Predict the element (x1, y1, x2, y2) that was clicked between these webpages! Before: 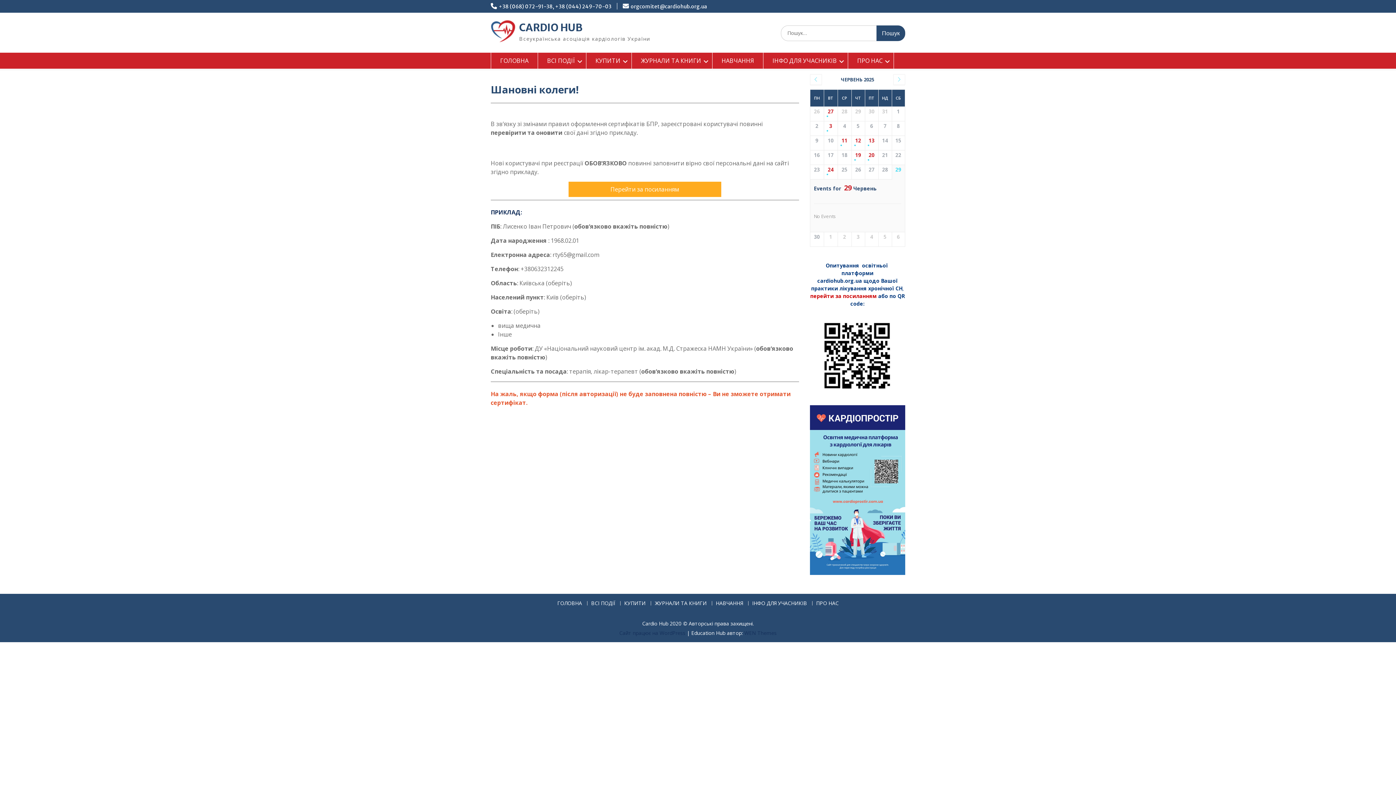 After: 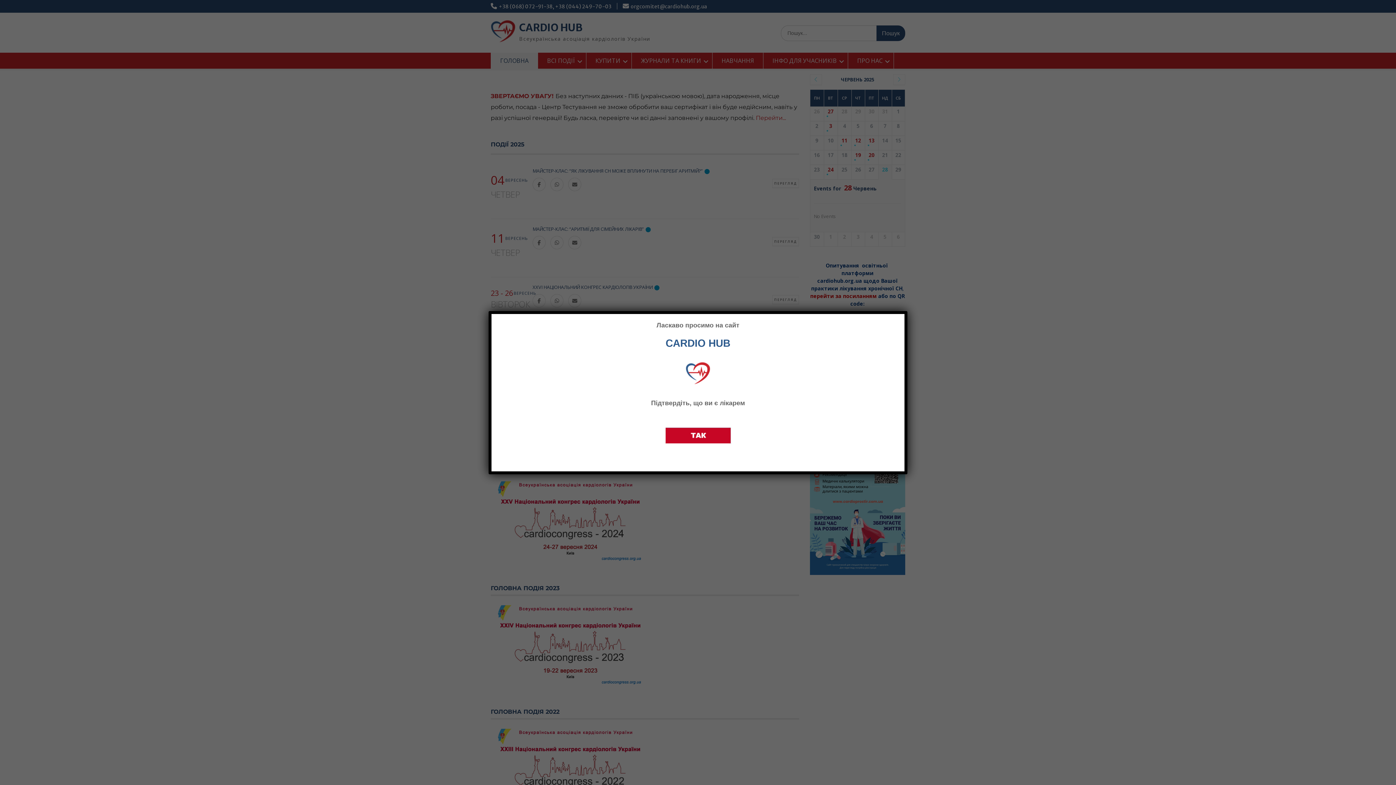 Action: label: ГОЛОВНА bbox: (490, 52, 538, 68)